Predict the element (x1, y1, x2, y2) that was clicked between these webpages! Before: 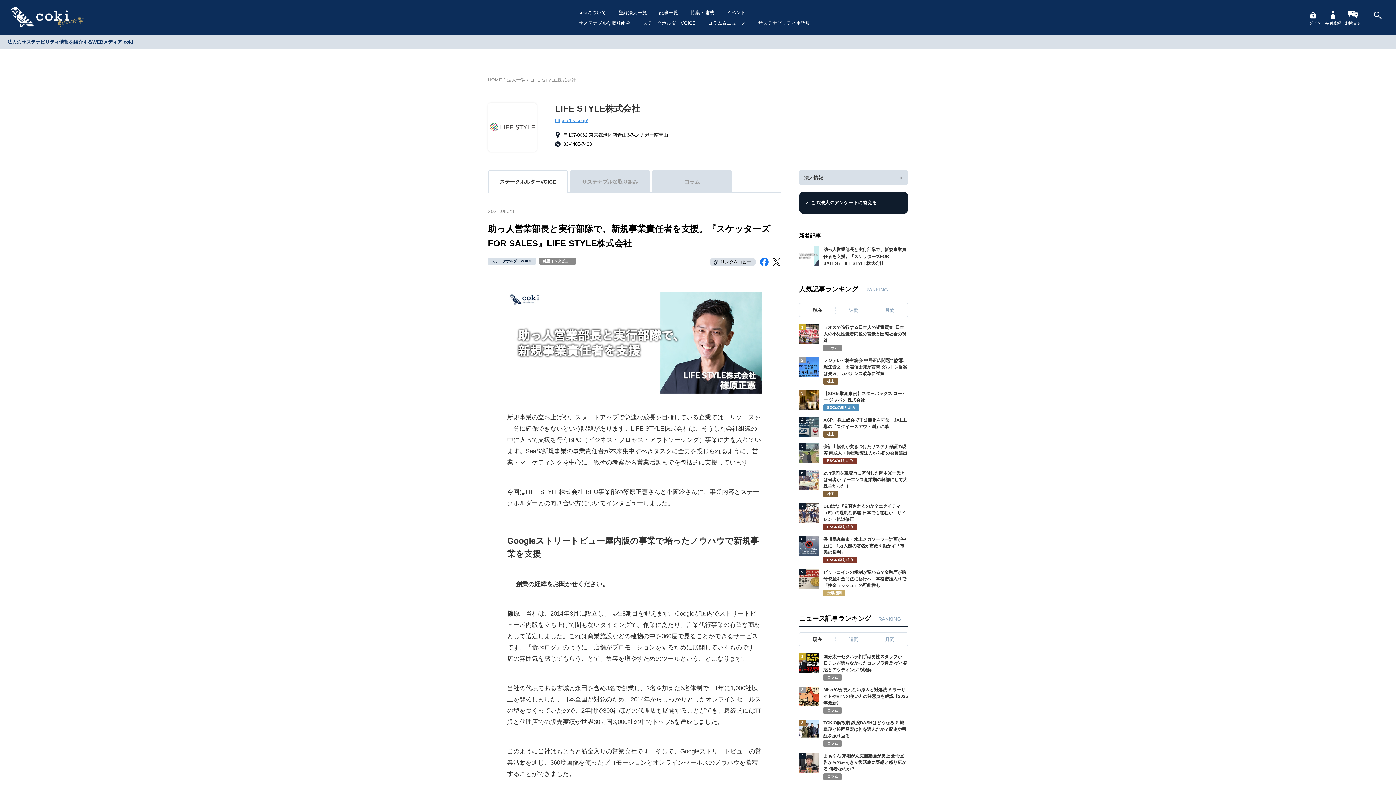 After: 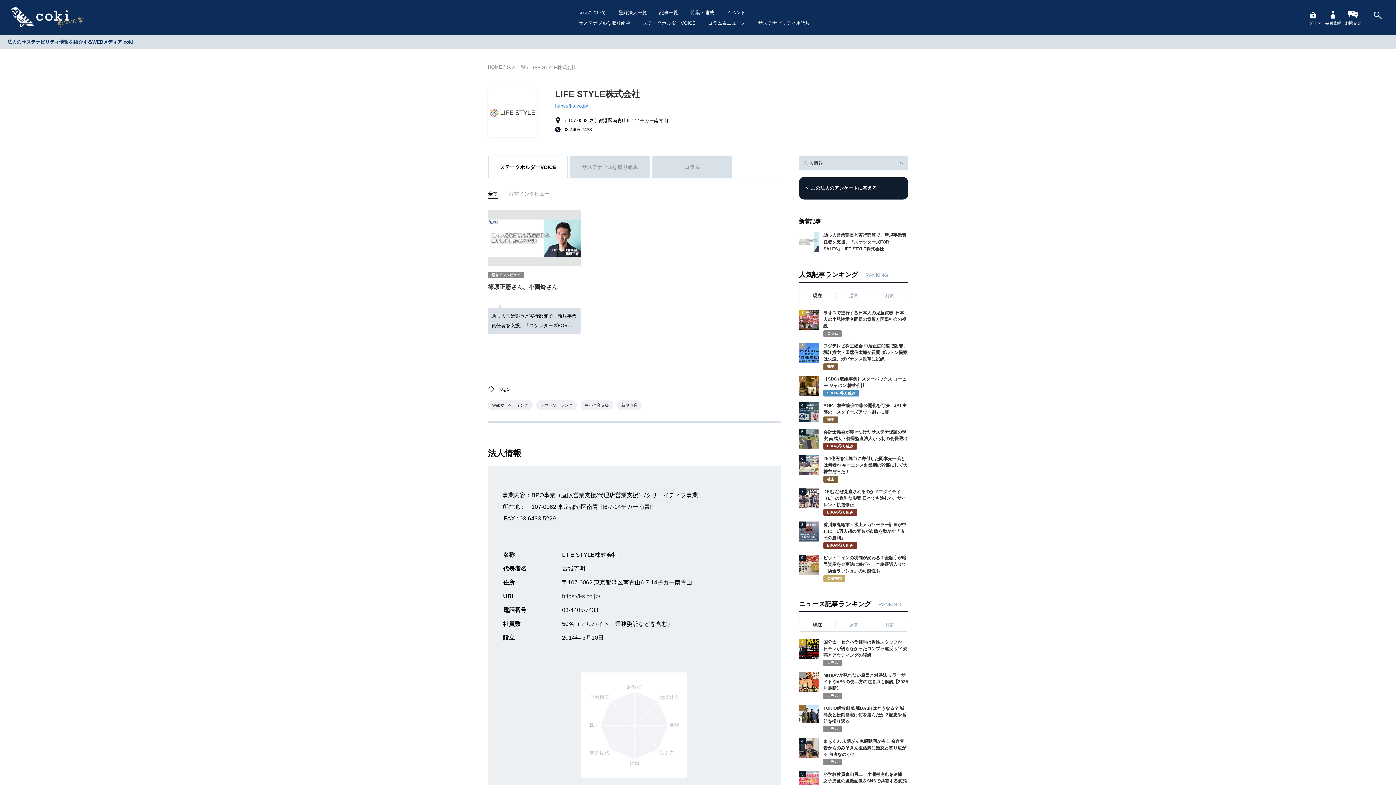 Action: bbox: (555, 102, 640, 114) label: LIFE STYLE株式会社